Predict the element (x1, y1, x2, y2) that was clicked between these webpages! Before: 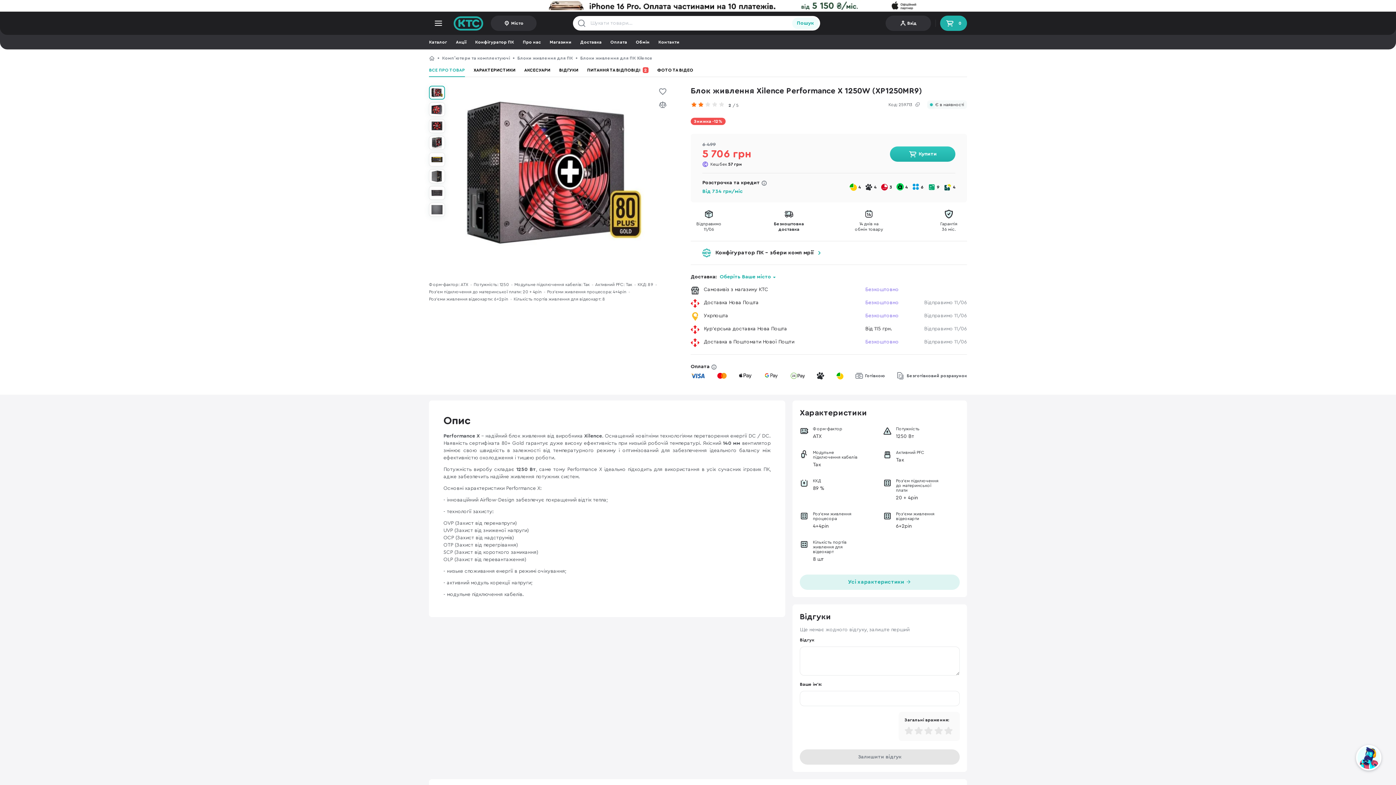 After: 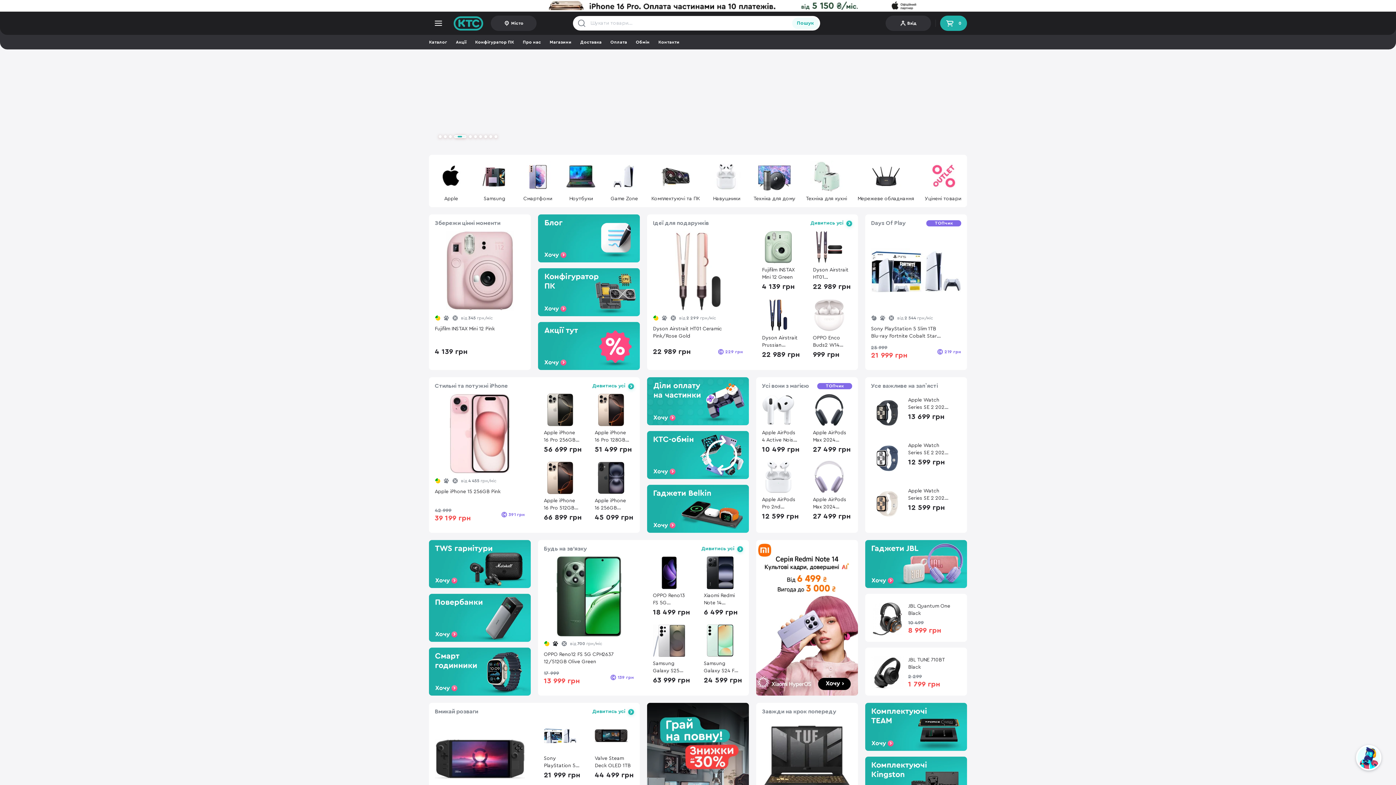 Action: bbox: (429, 55, 434, 61) label: КТС